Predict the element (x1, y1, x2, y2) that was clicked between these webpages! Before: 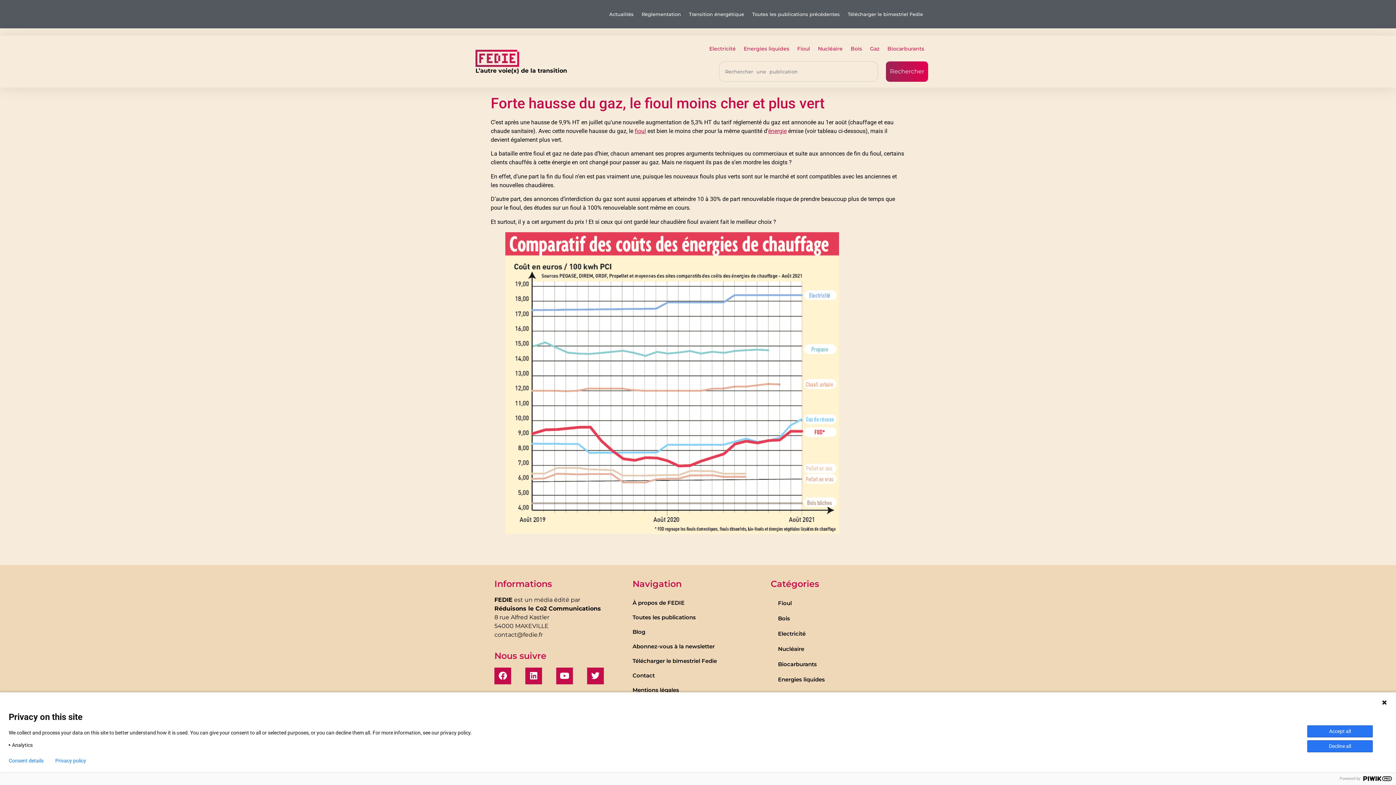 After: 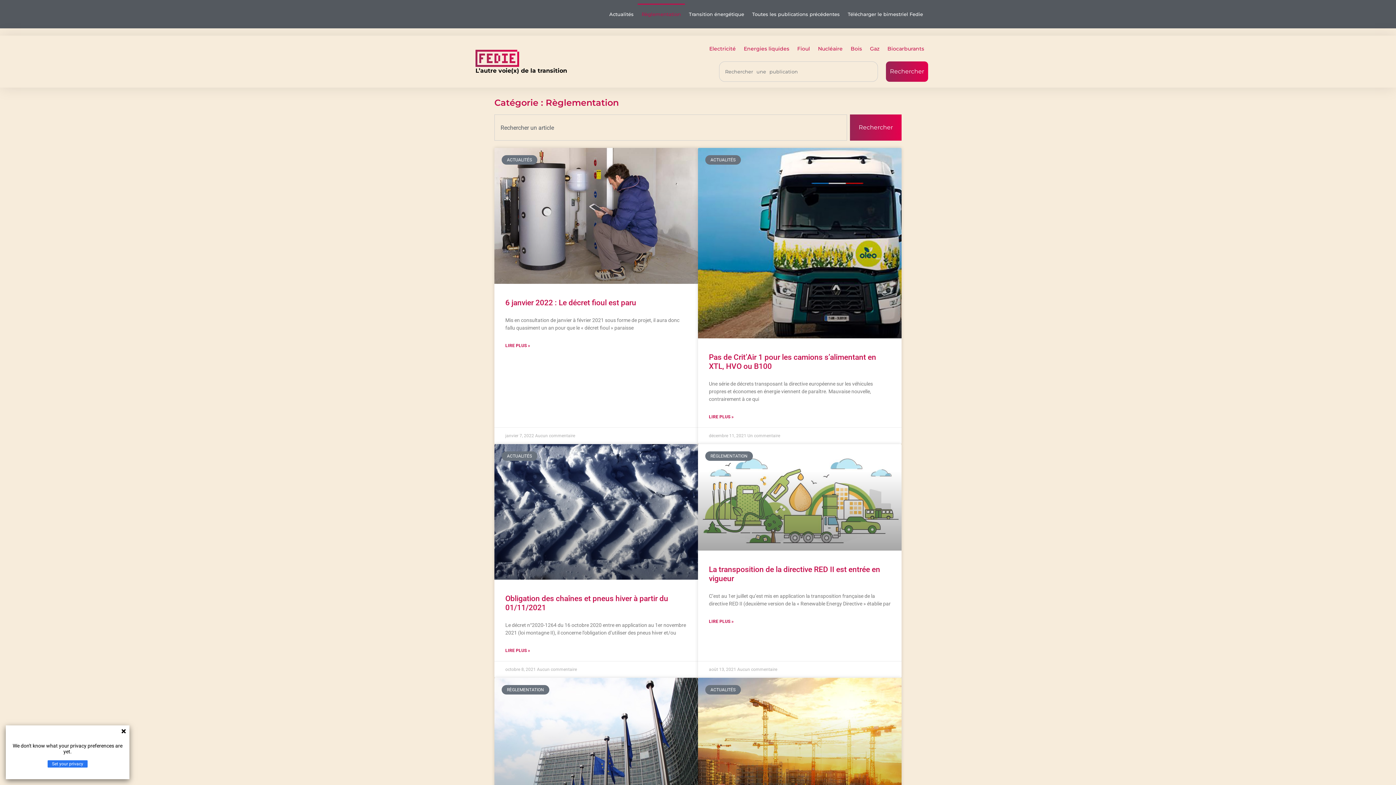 Action: bbox: (637, 3, 685, 24) label: Règlementation